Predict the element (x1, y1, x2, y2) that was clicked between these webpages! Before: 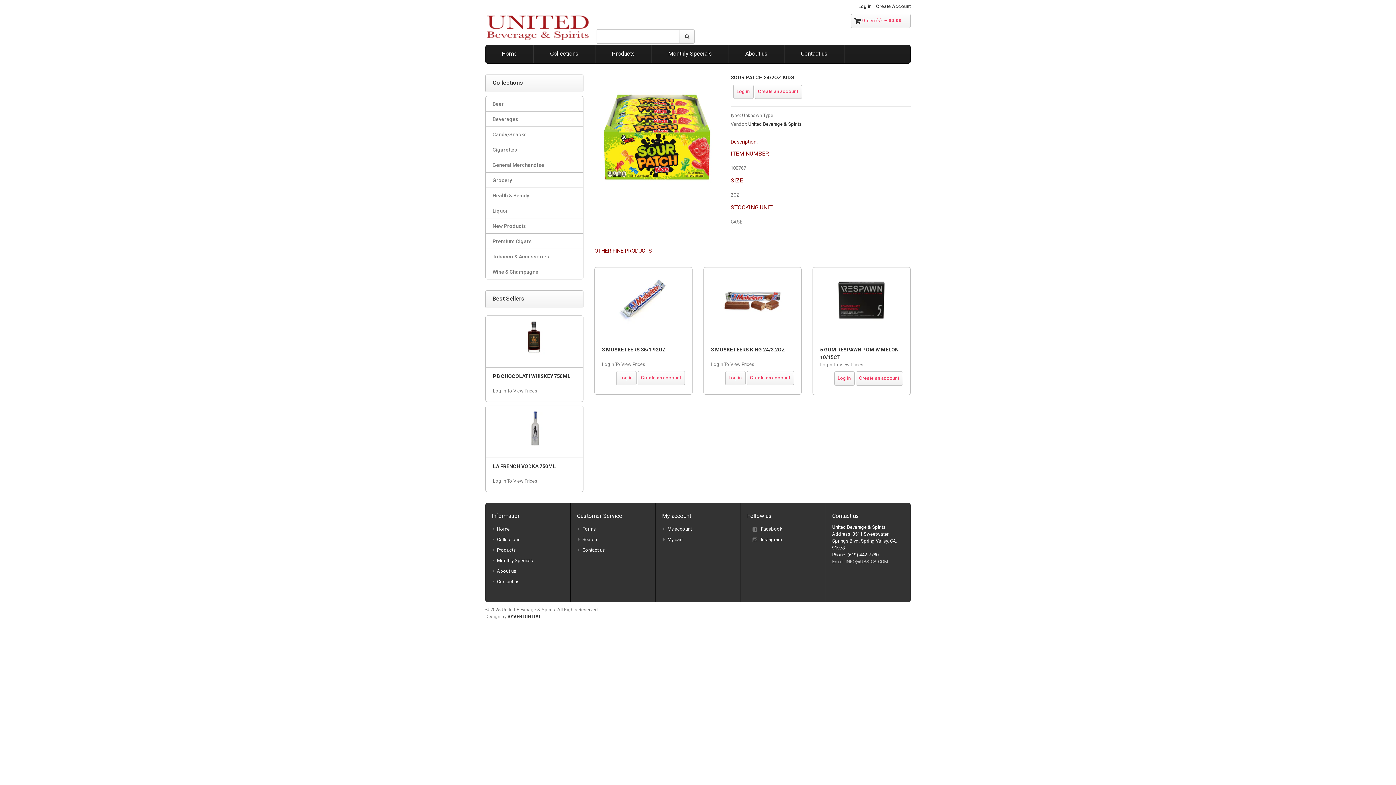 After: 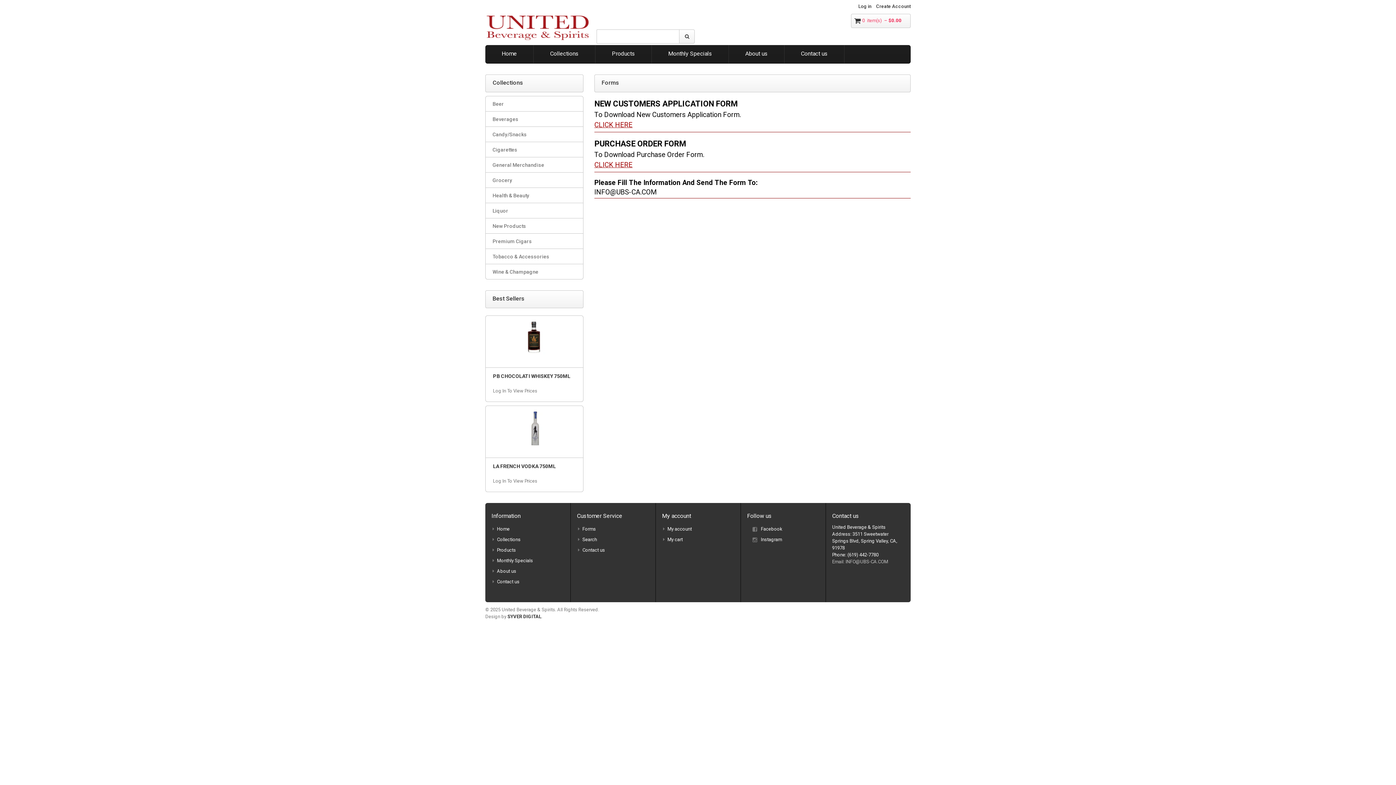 Action: bbox: (577, 525, 596, 532) label: Forms